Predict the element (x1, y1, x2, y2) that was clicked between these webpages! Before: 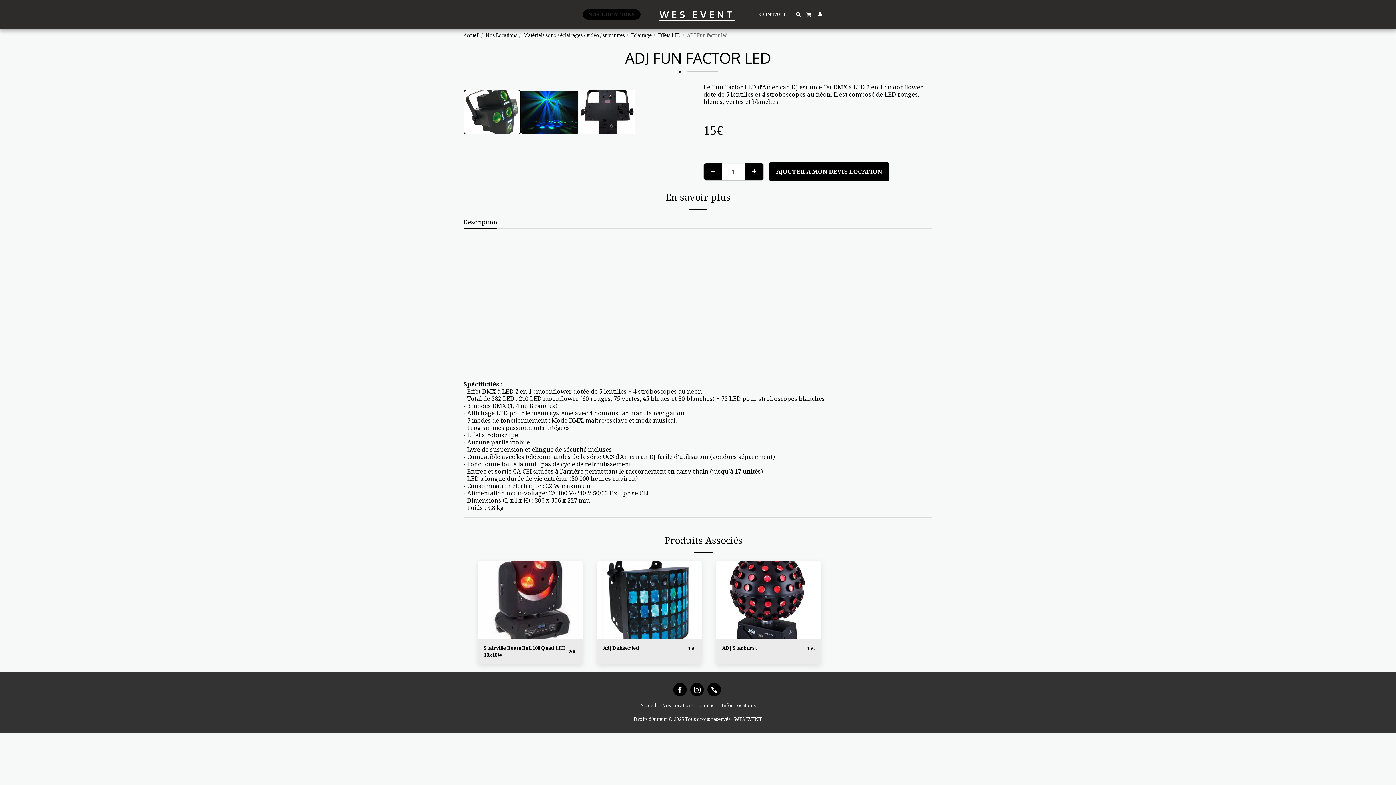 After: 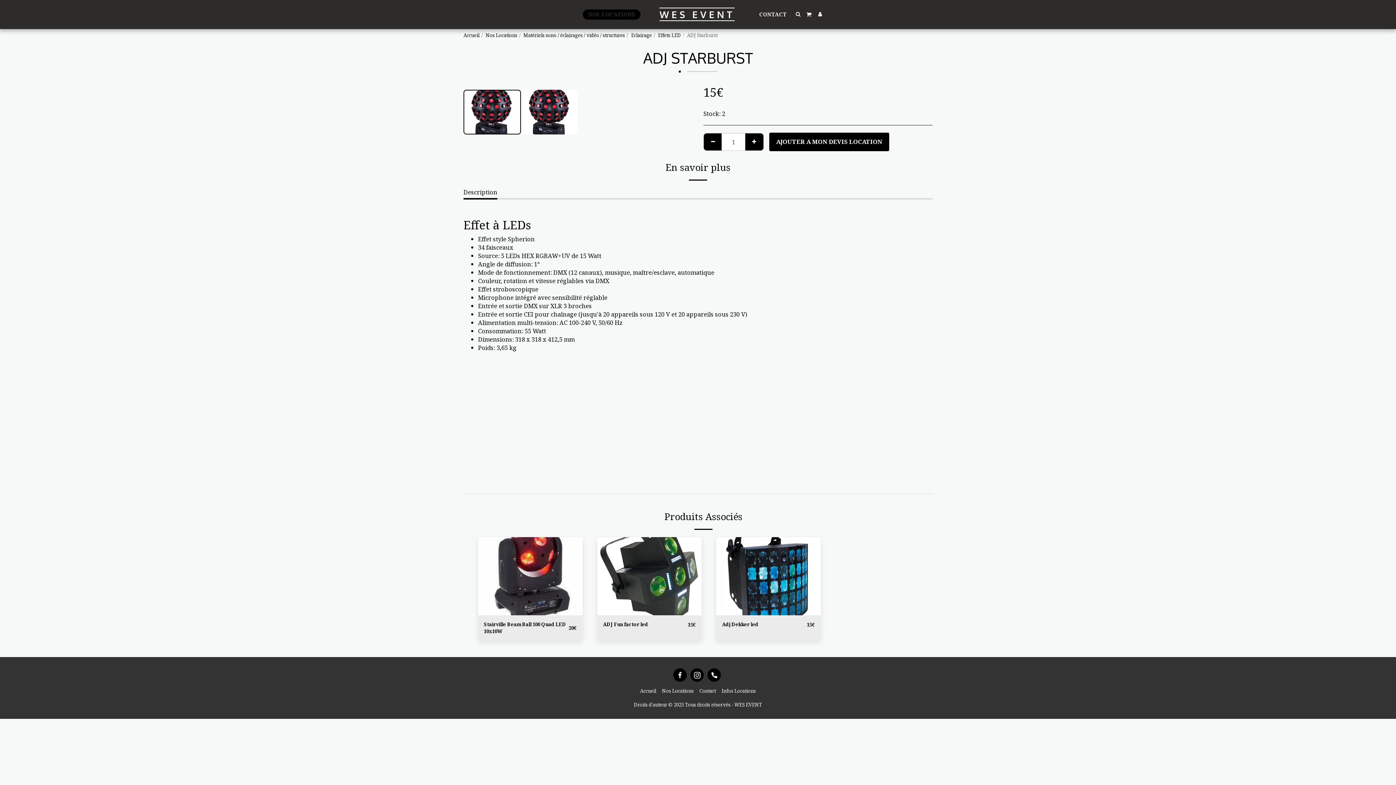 Action: bbox: (807, 645, 815, 651) label: 15€